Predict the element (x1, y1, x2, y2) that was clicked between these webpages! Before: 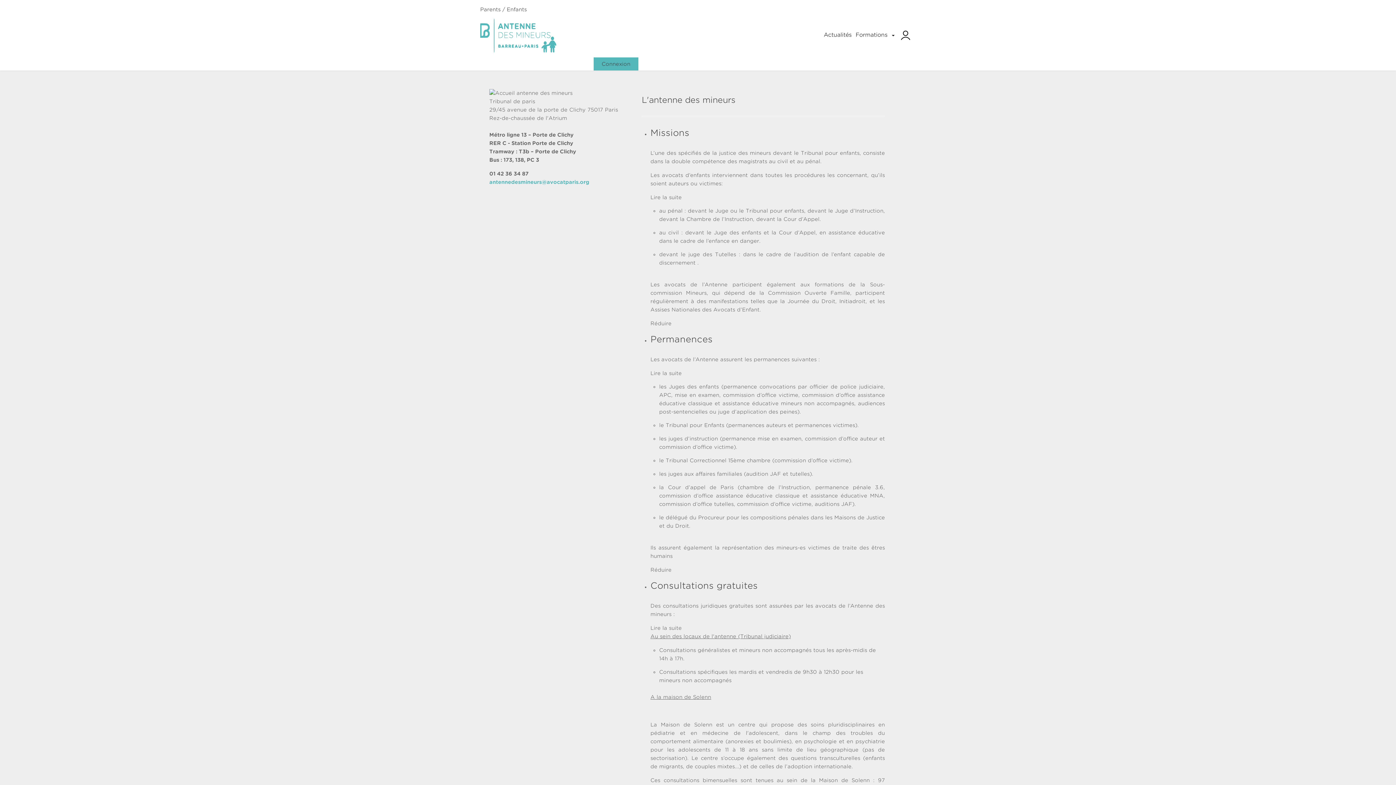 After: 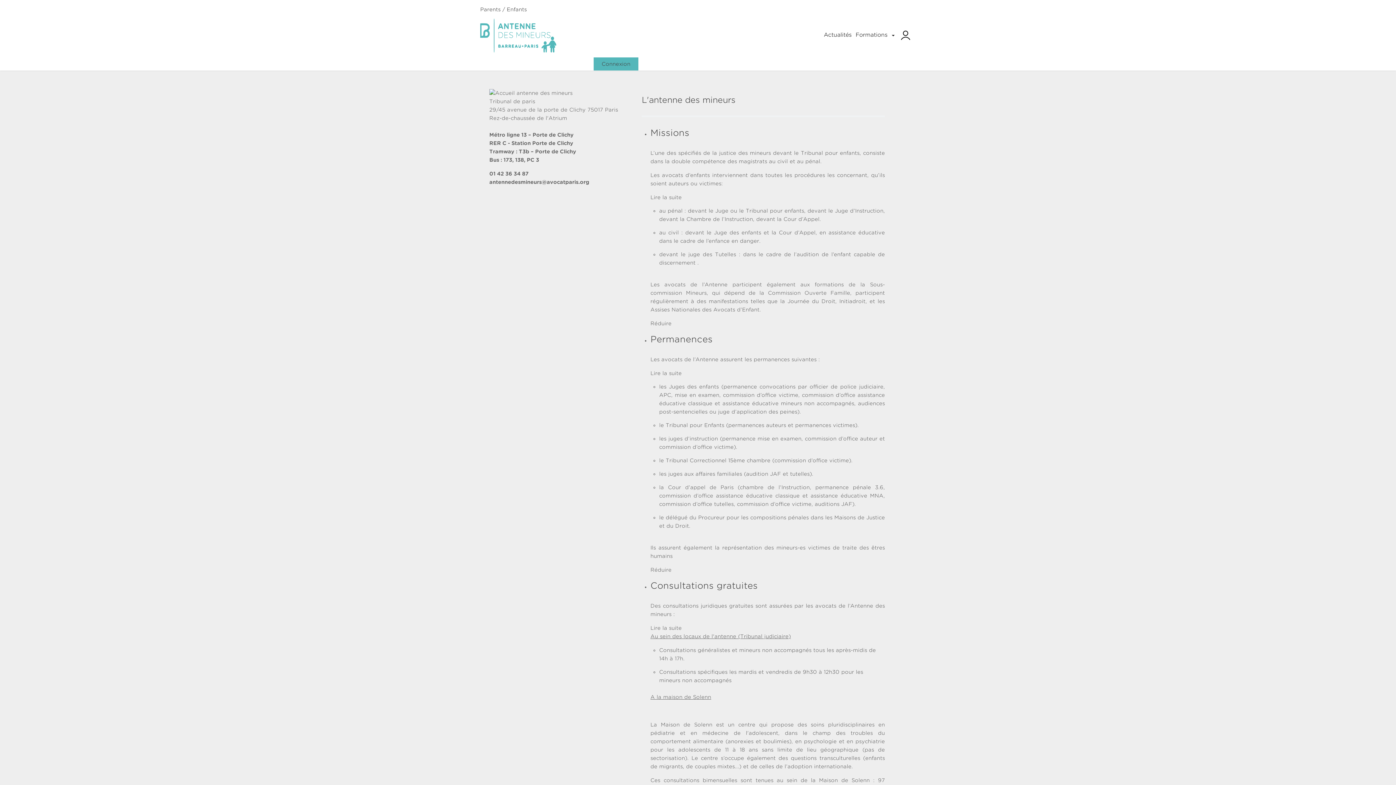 Action: label: antennedesmineurs@avocatparis.org bbox: (489, 179, 589, 185)